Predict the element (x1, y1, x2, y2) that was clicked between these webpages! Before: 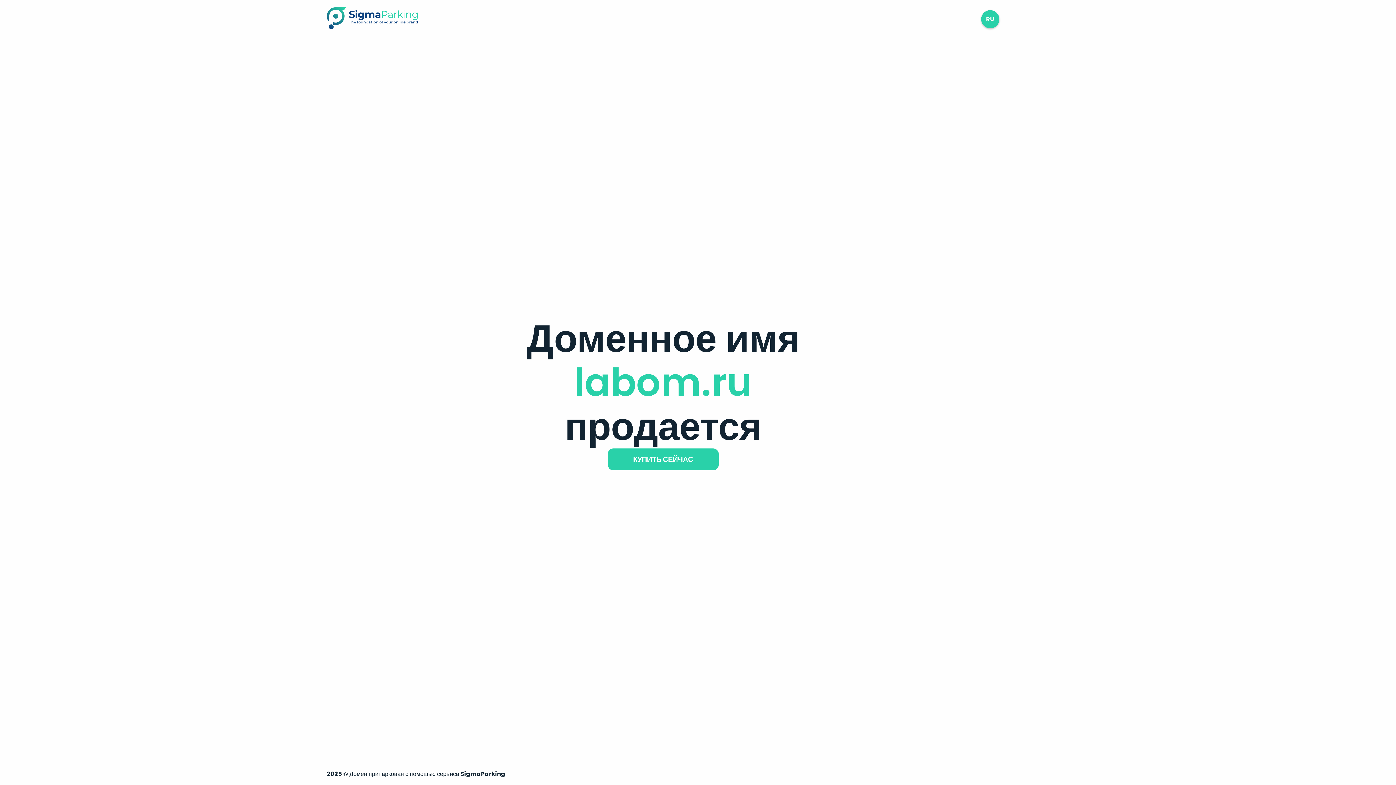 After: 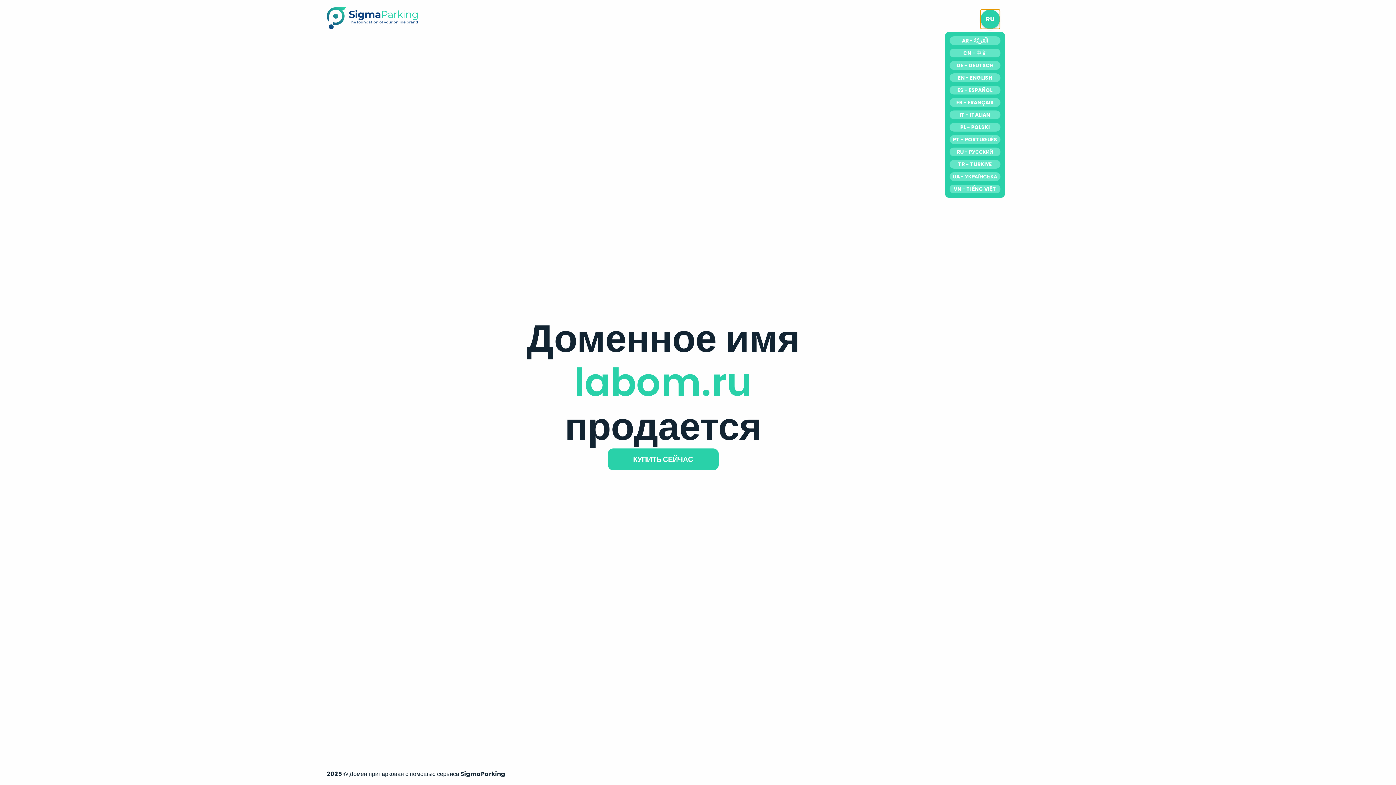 Action: label: RU bbox: (981, 10, 999, 28)